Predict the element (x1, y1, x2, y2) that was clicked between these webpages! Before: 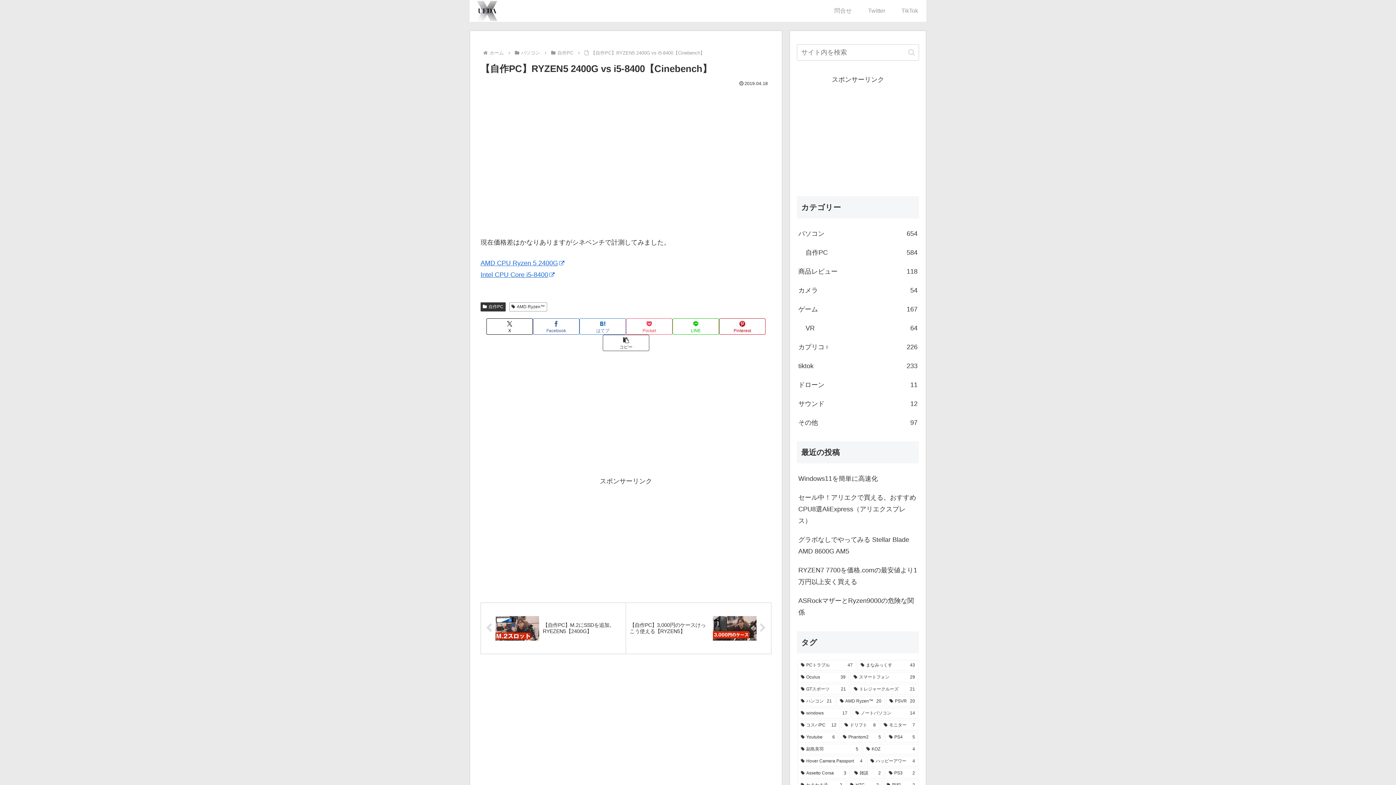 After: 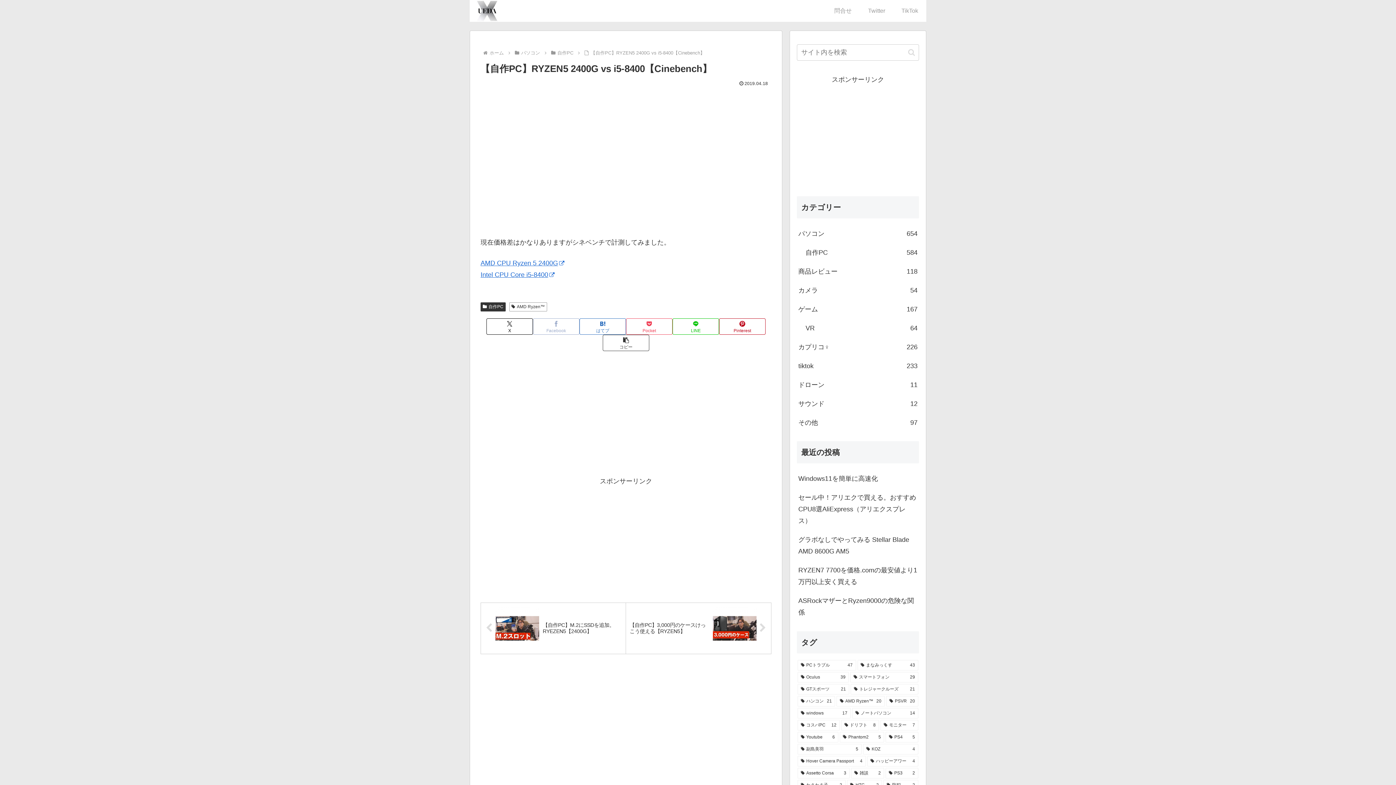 Action: label: Facebookでシェア bbox: (533, 318, 579, 335)